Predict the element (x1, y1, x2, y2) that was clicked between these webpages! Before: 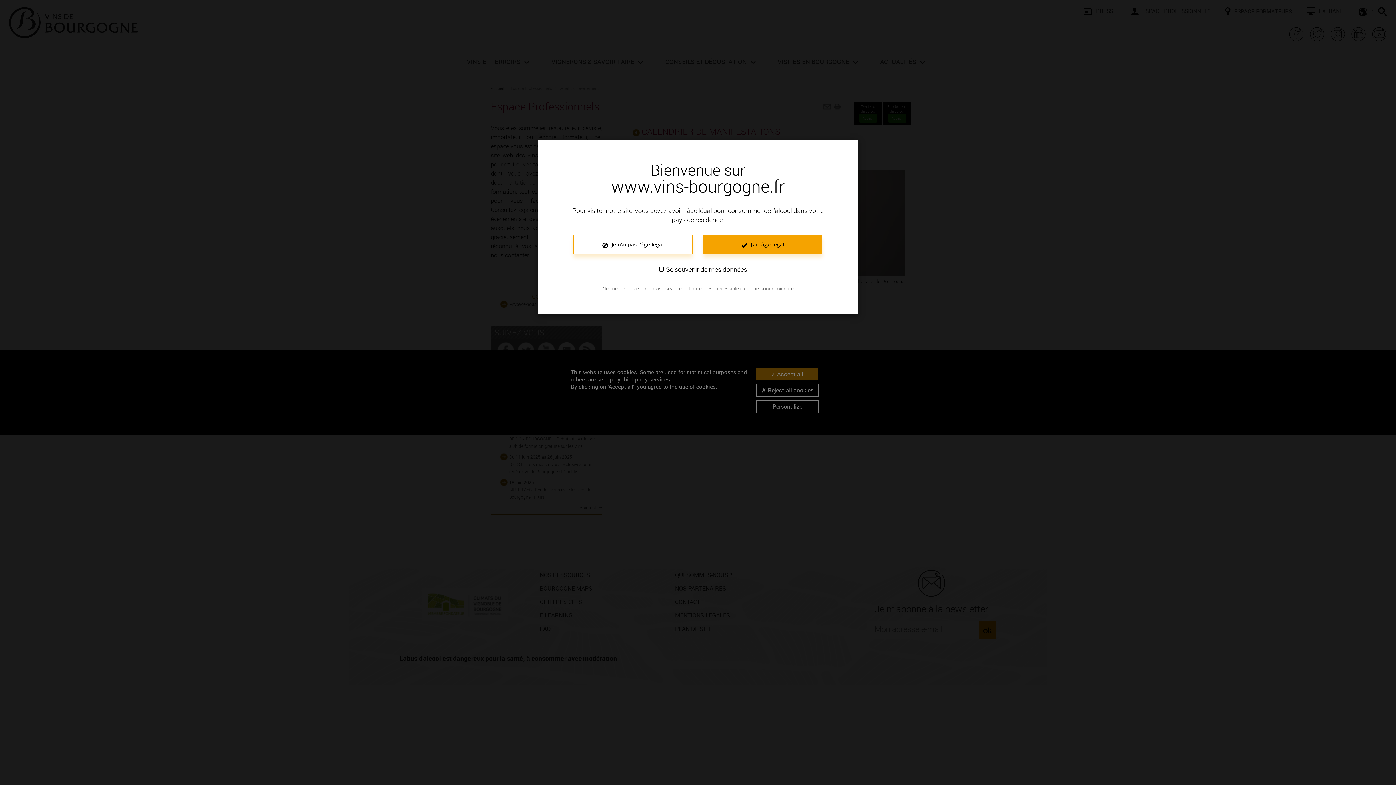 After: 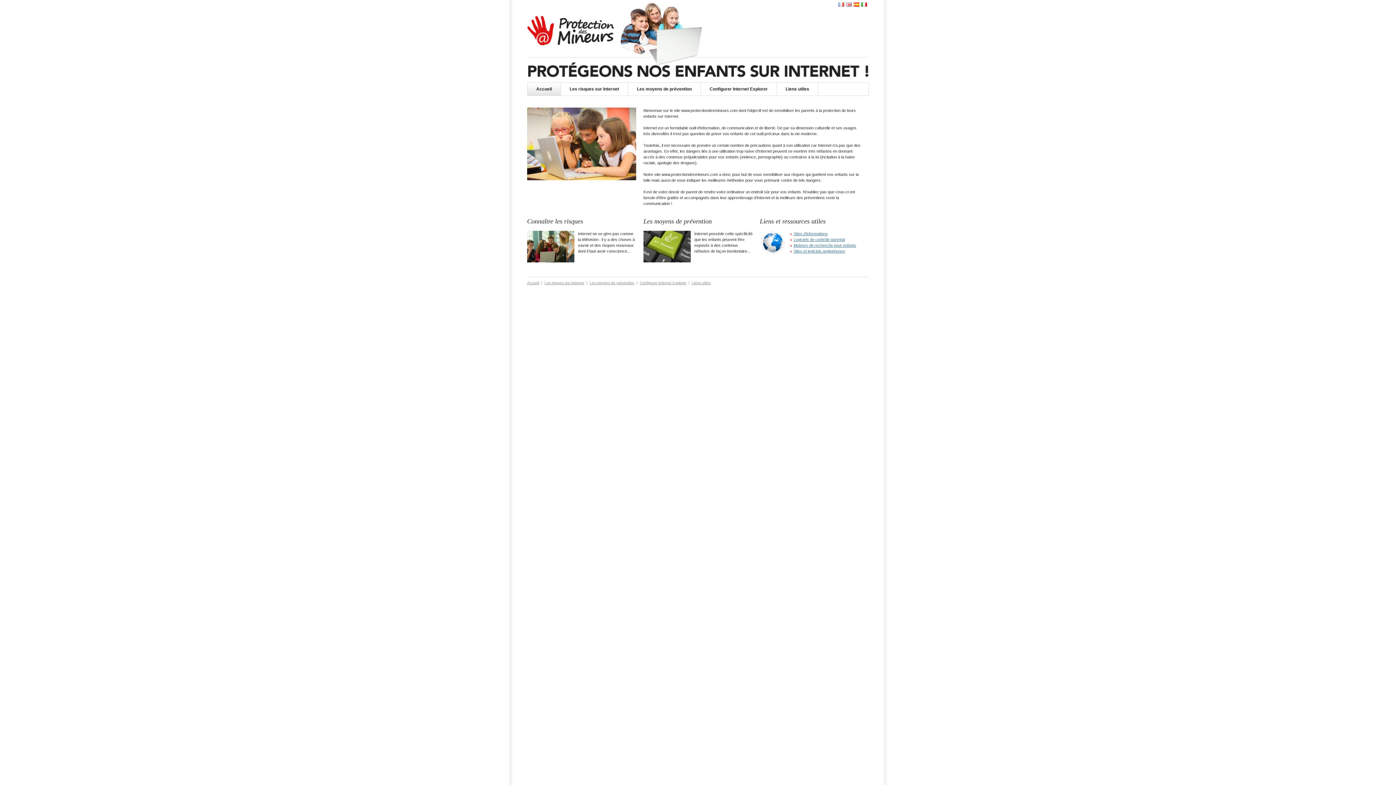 Action: label:  Je n'ai pas l'âge légal bbox: (573, 235, 692, 254)